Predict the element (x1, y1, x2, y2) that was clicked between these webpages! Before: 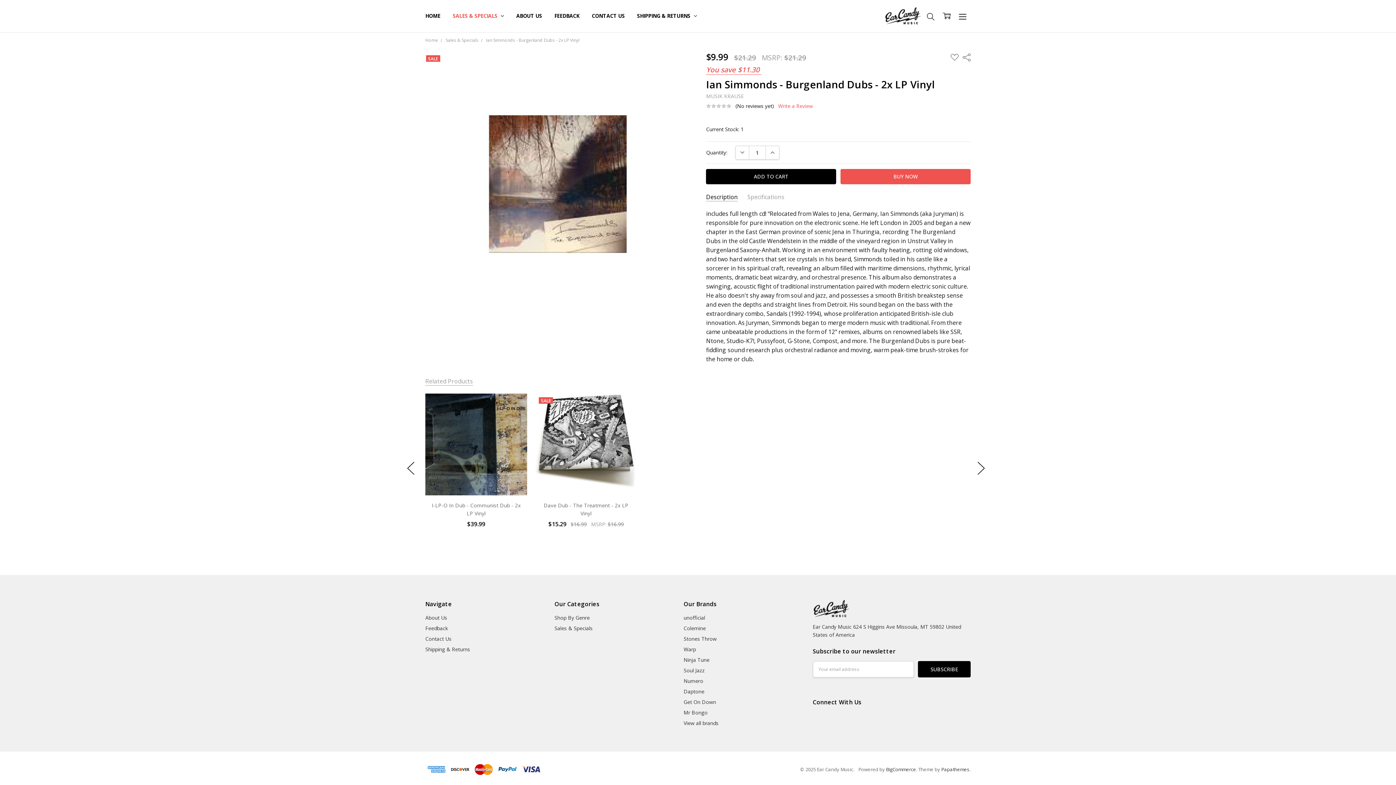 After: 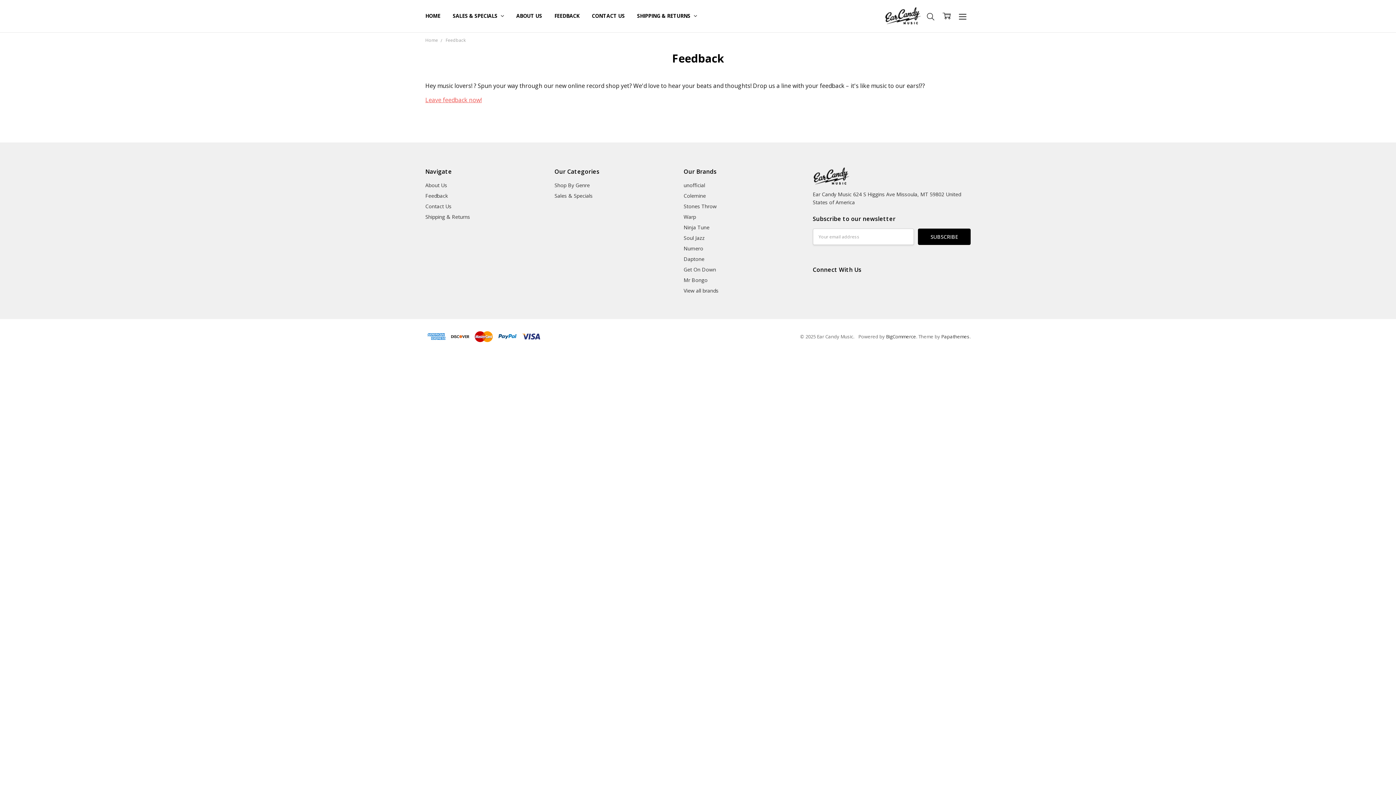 Action: bbox: (548, 0, 585, 32) label: FEEDBACK